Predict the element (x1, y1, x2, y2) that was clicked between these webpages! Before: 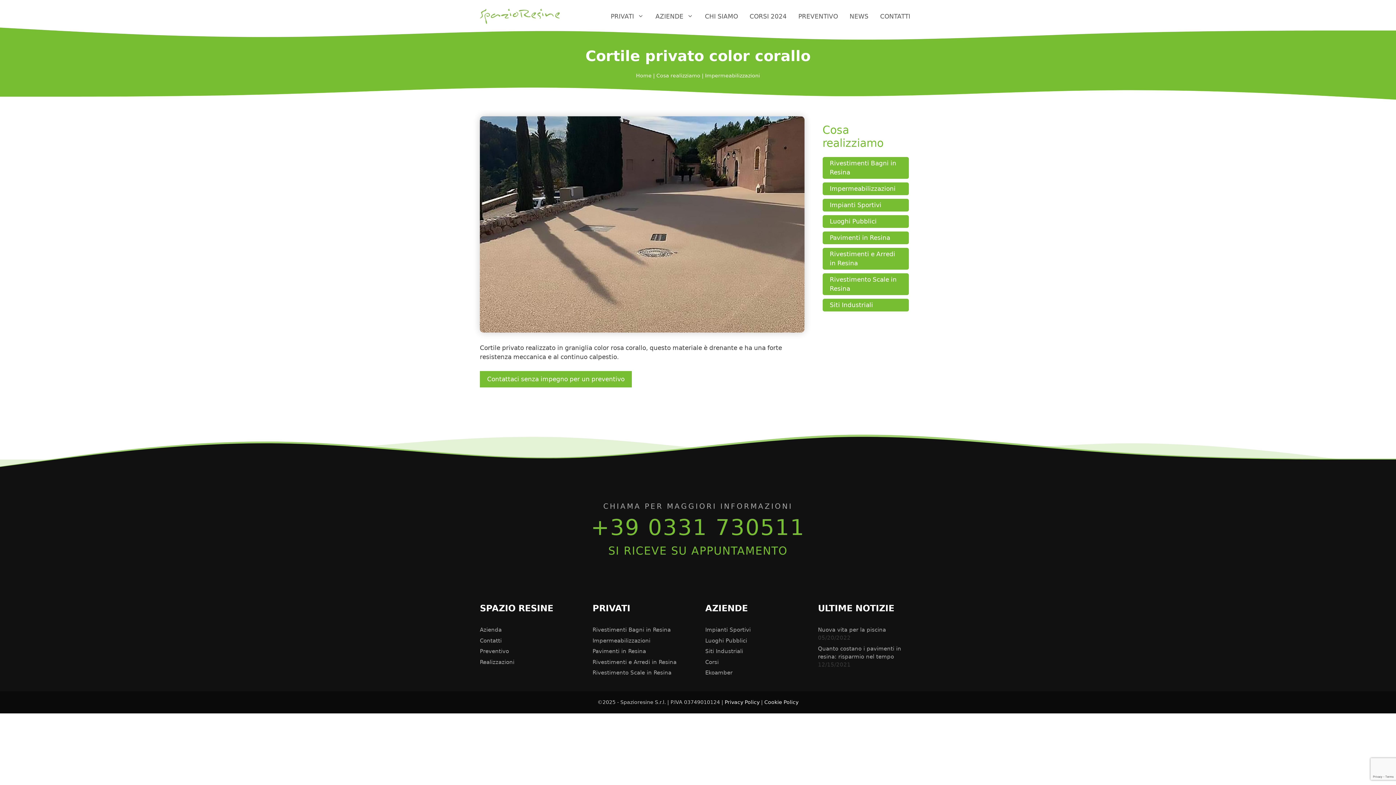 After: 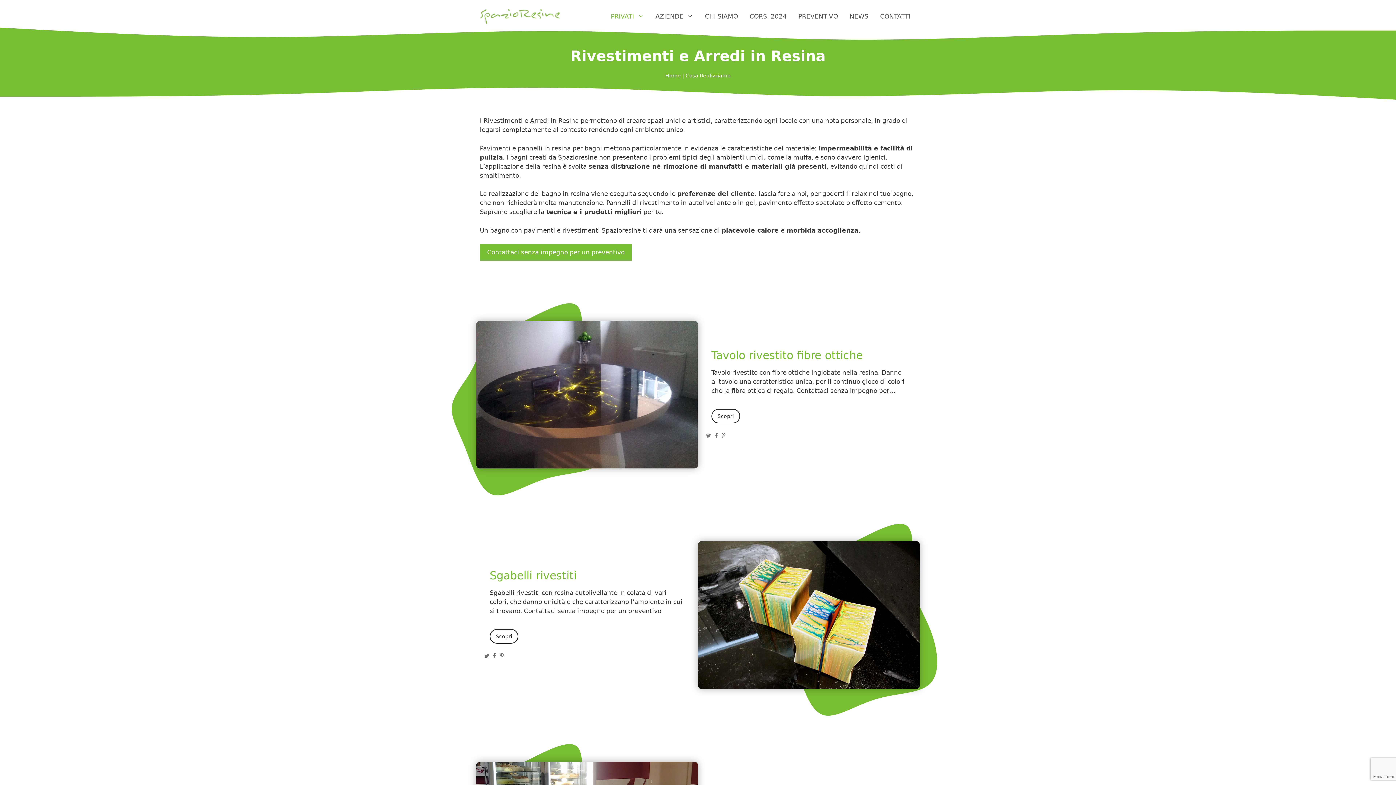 Action: bbox: (592, 659, 676, 665) label: Rivestimenti e Arredi in Resina